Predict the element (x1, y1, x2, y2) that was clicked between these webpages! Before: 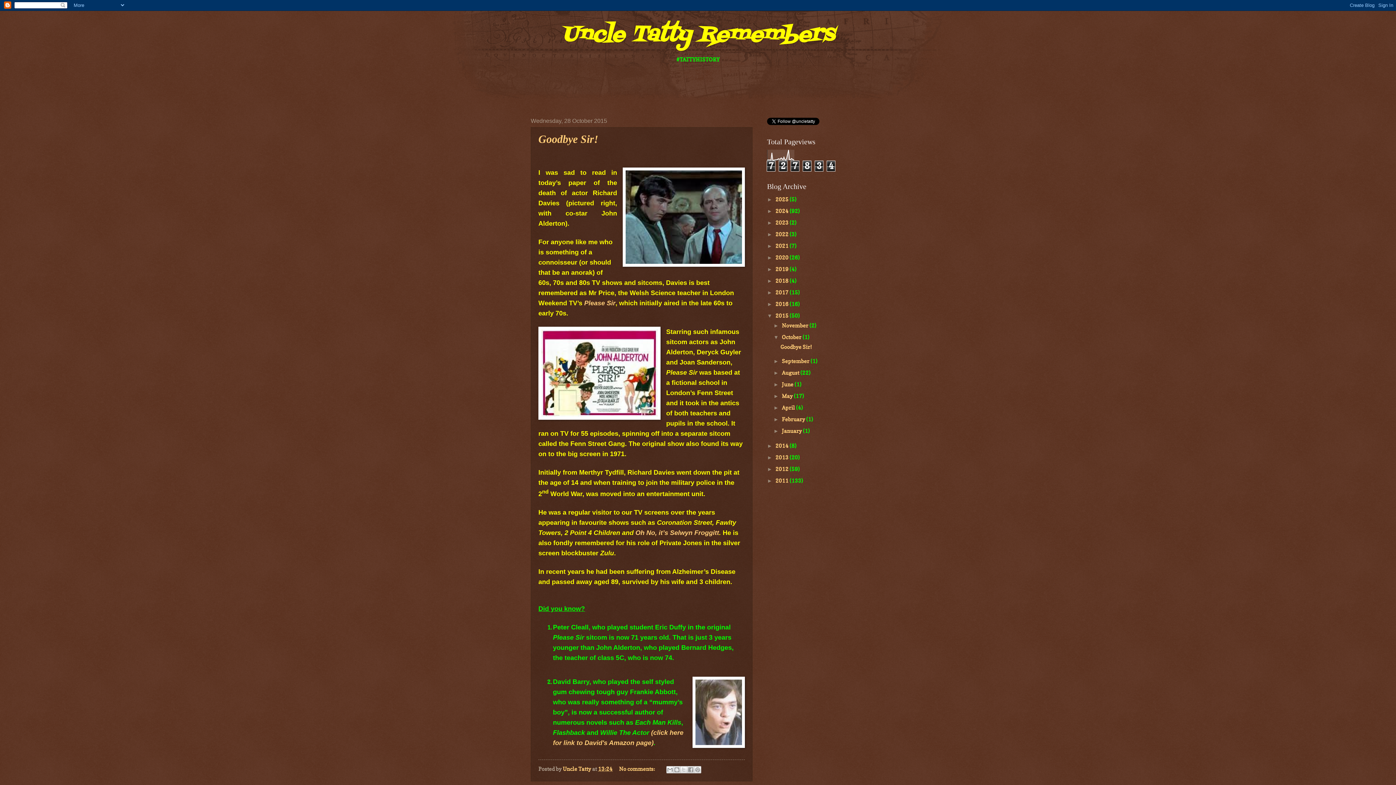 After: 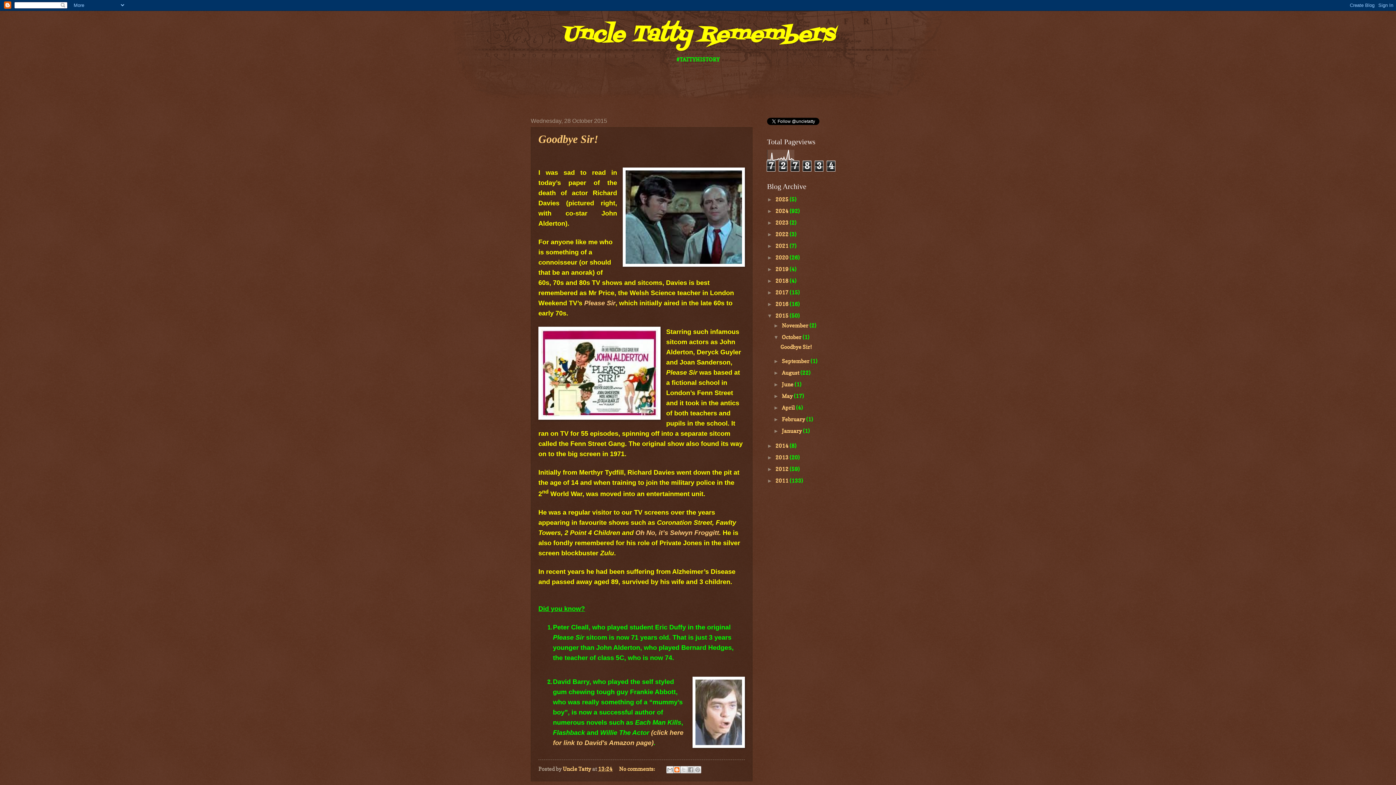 Action: label: BlogThis! bbox: (673, 766, 680, 773)